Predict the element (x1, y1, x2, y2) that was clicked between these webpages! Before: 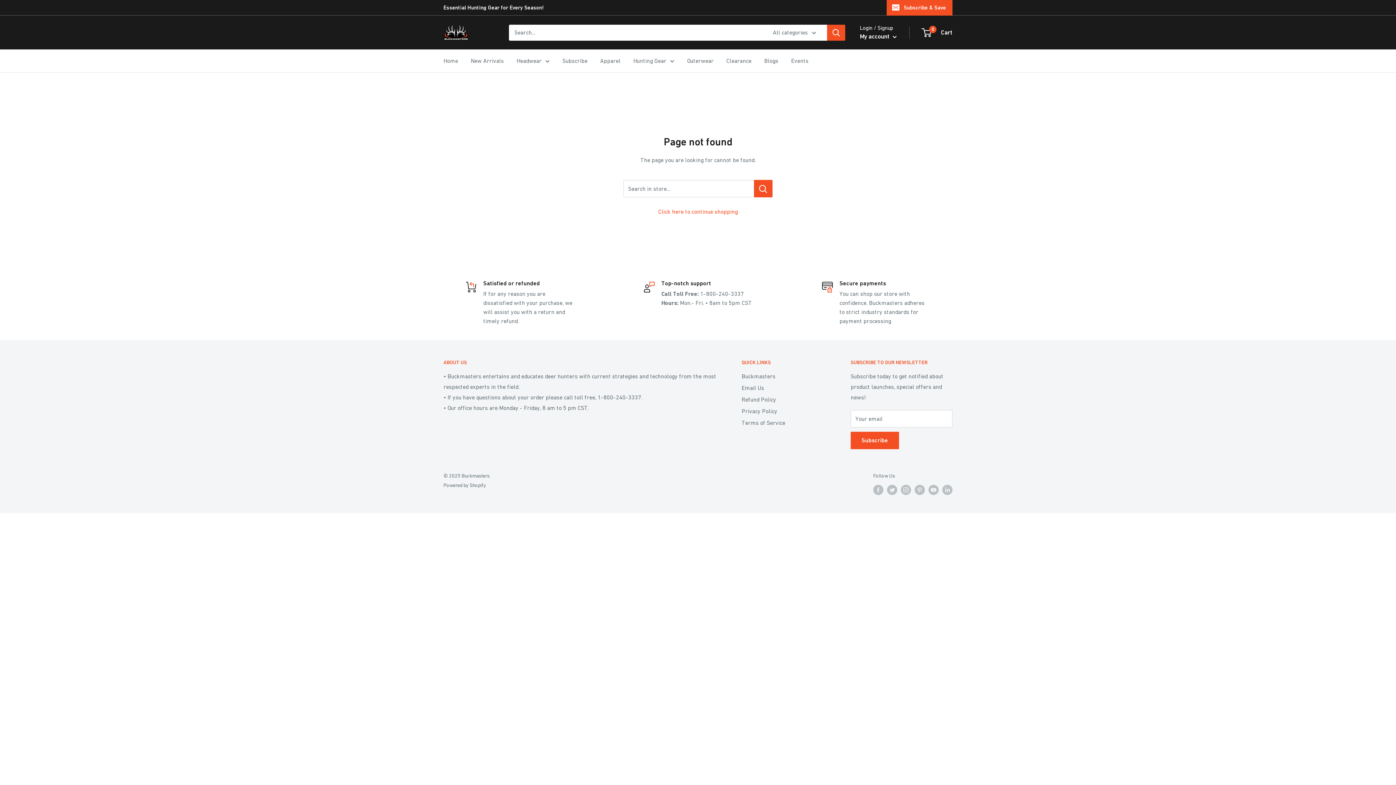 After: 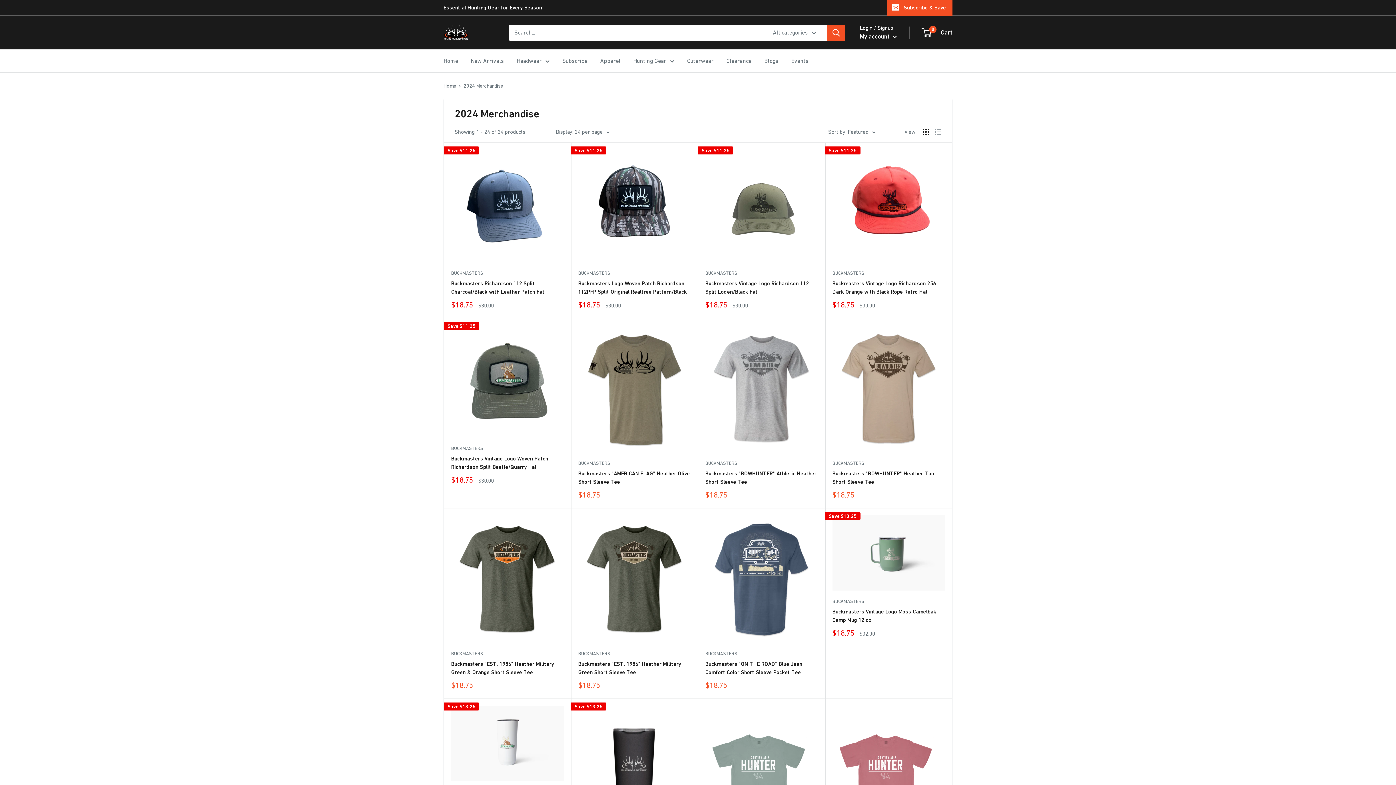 Action: label: New Arrivals bbox: (470, 55, 504, 66)